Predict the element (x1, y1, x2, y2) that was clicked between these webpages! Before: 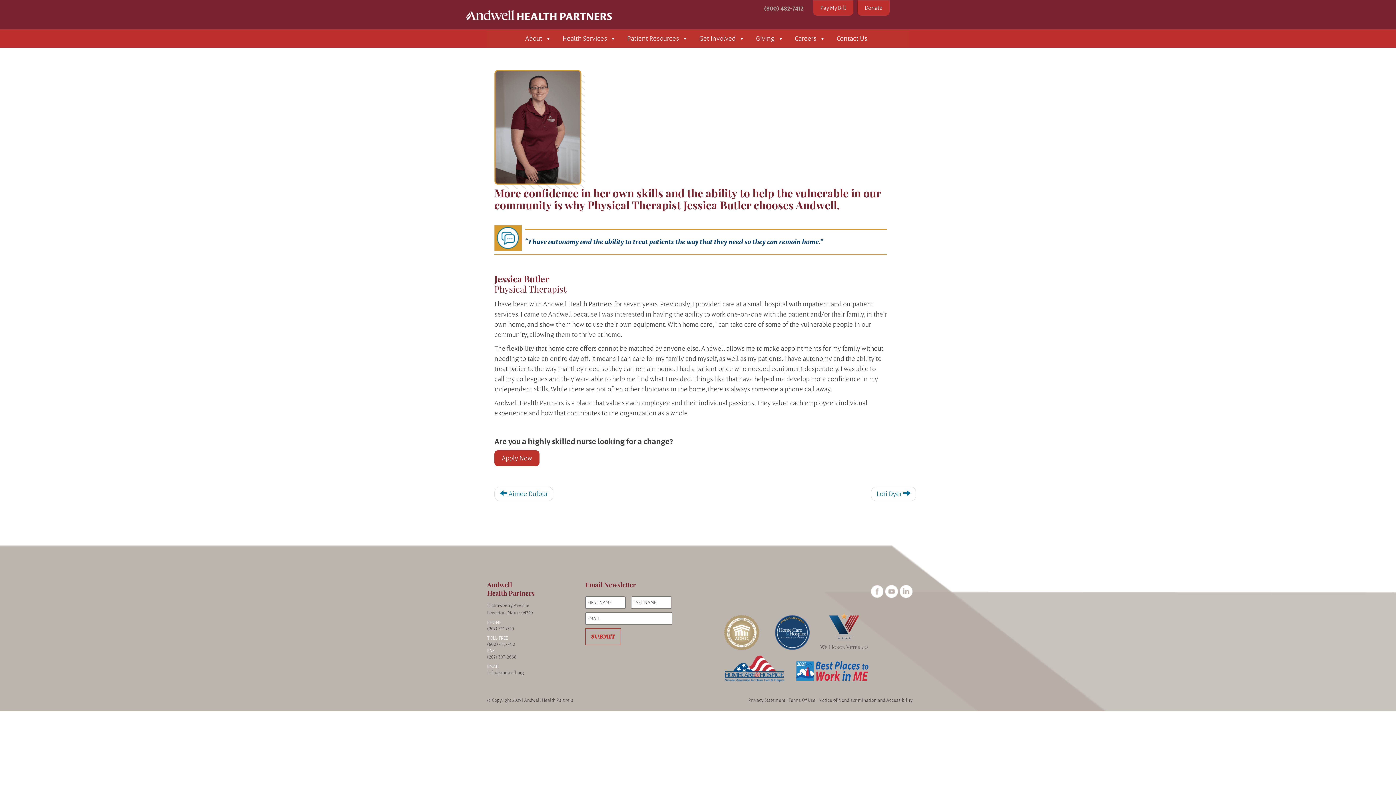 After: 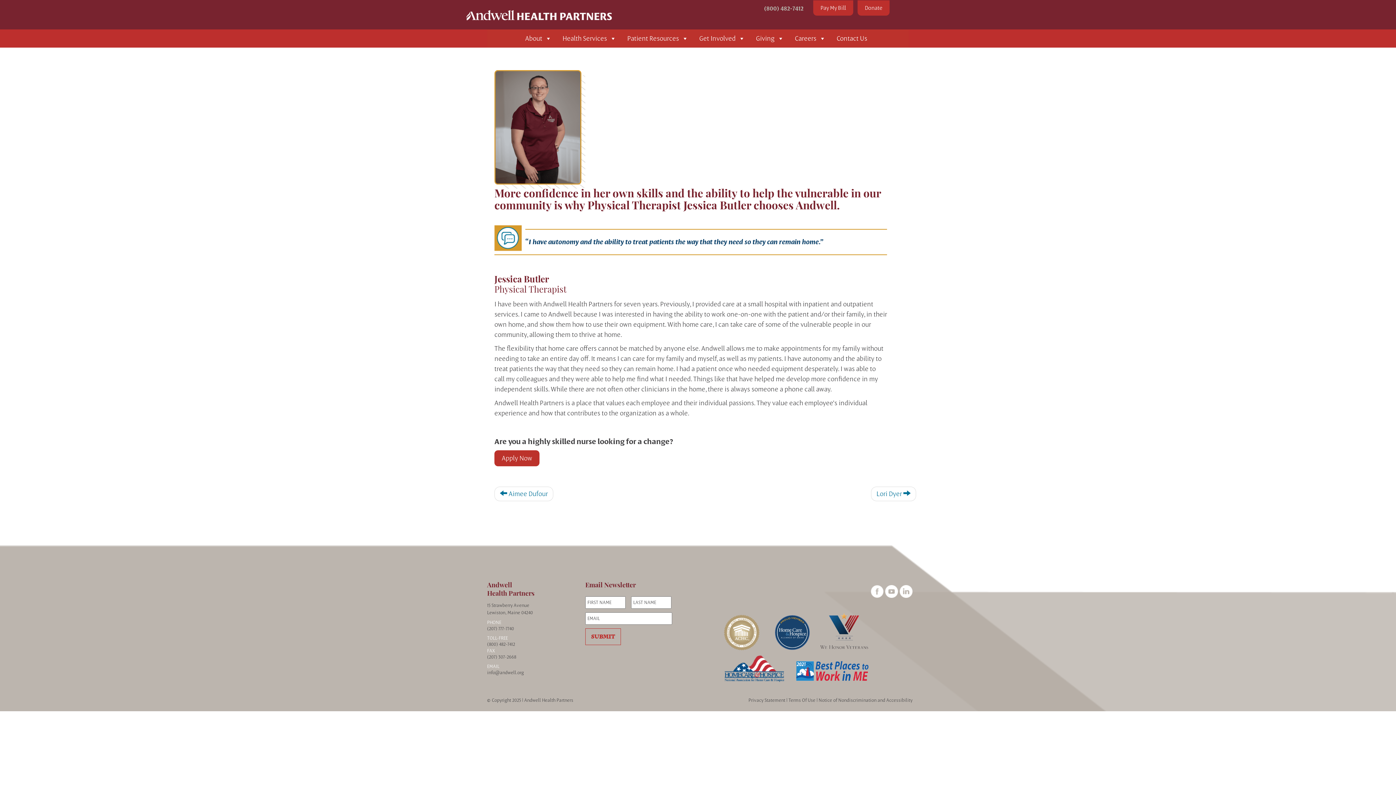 Action: label: (207) 777-7740 bbox: (487, 625, 514, 632)